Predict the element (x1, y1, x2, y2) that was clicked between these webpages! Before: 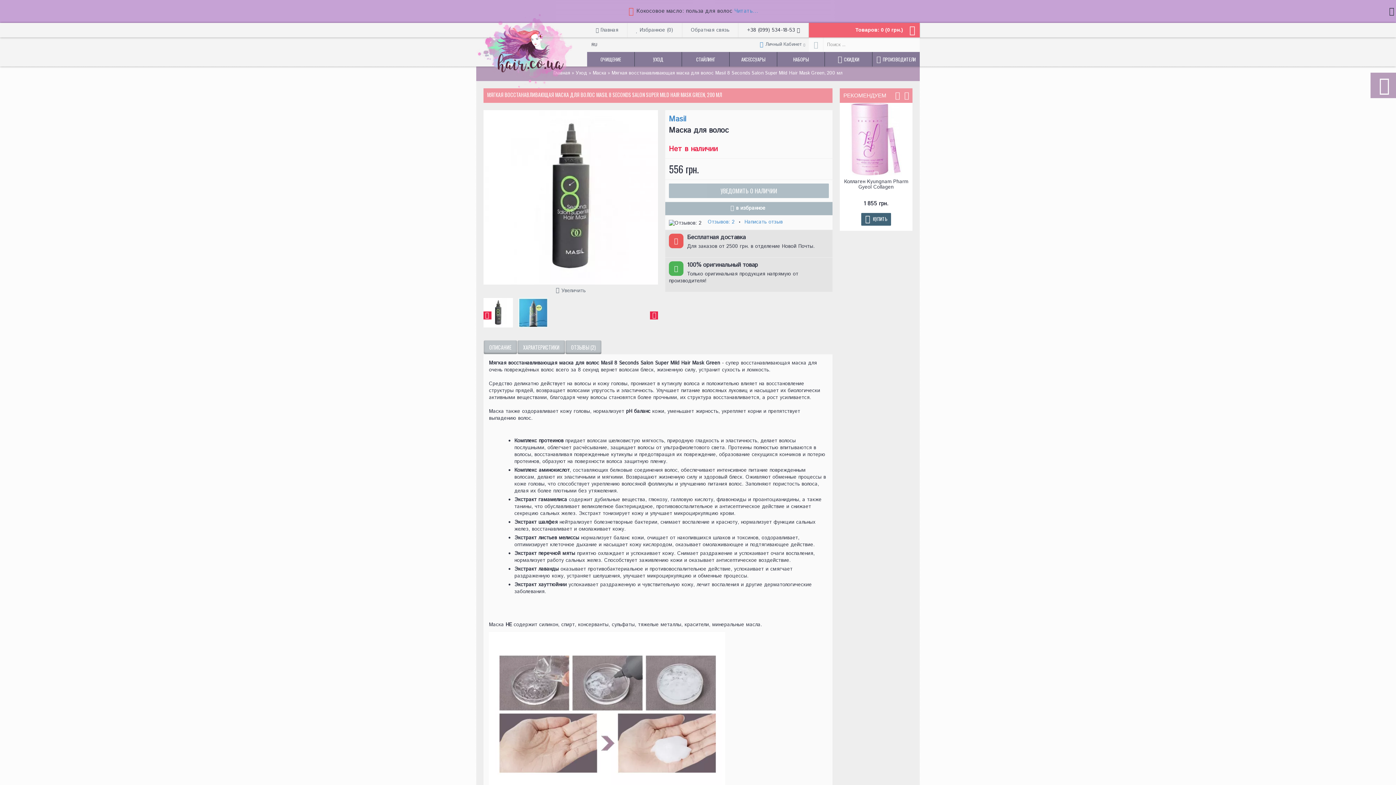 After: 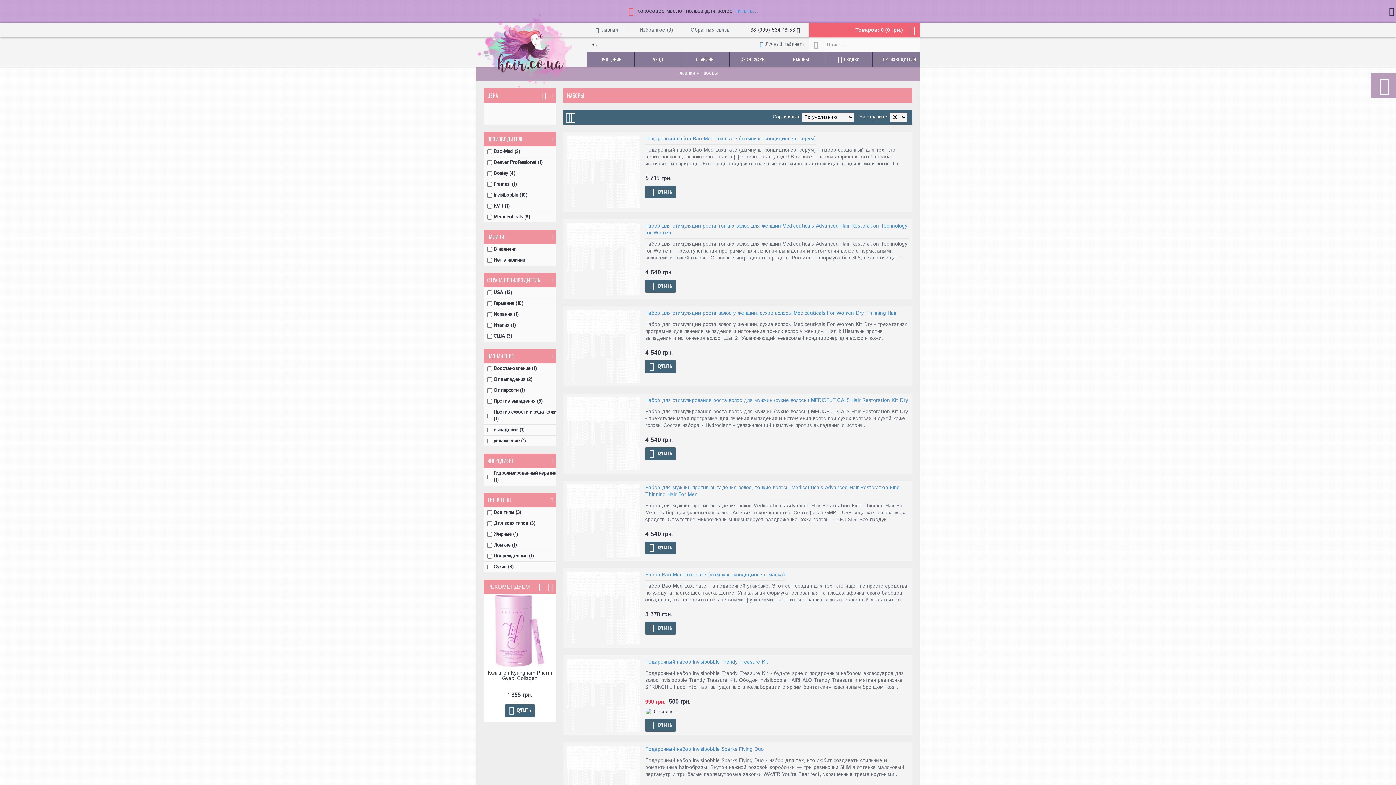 Action: label: НАБОРЫ bbox: (777, 52, 824, 66)